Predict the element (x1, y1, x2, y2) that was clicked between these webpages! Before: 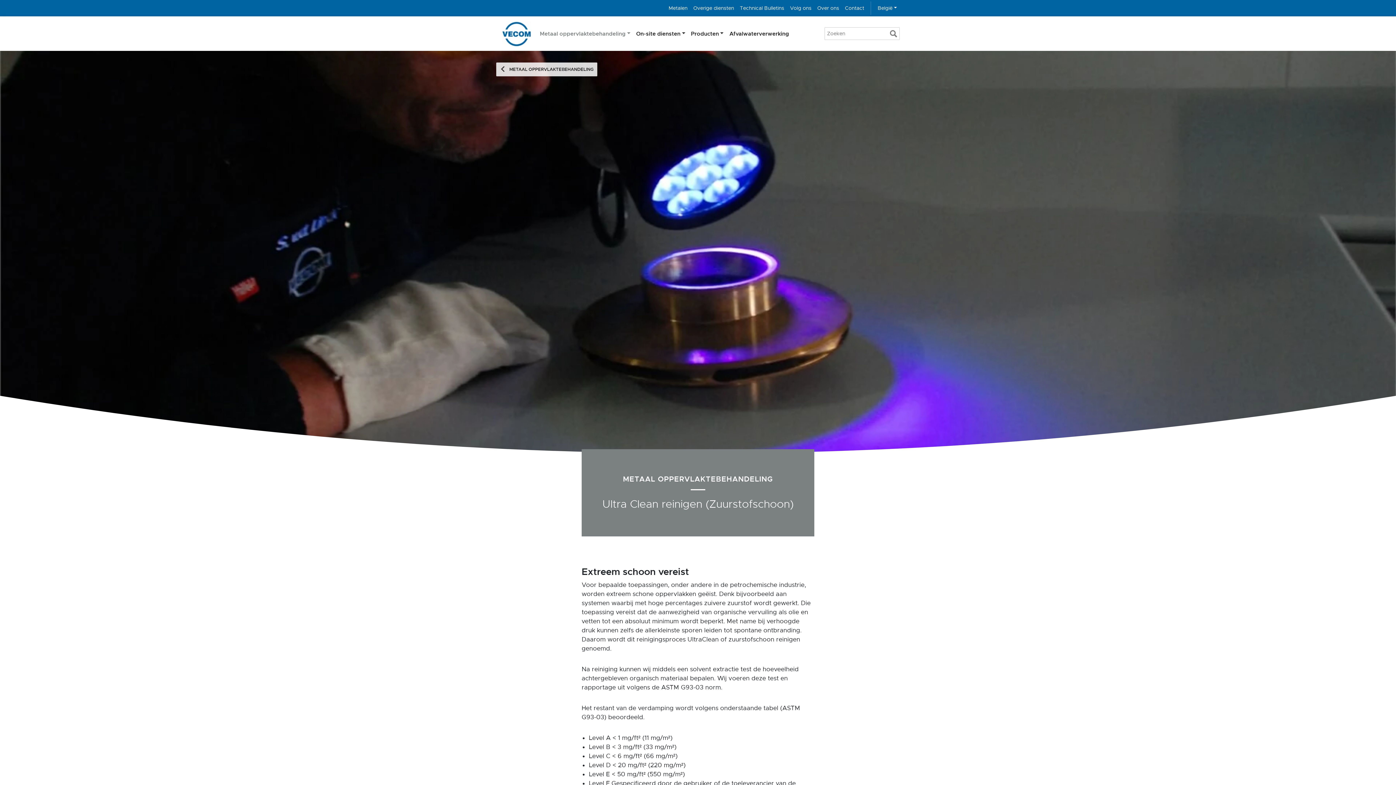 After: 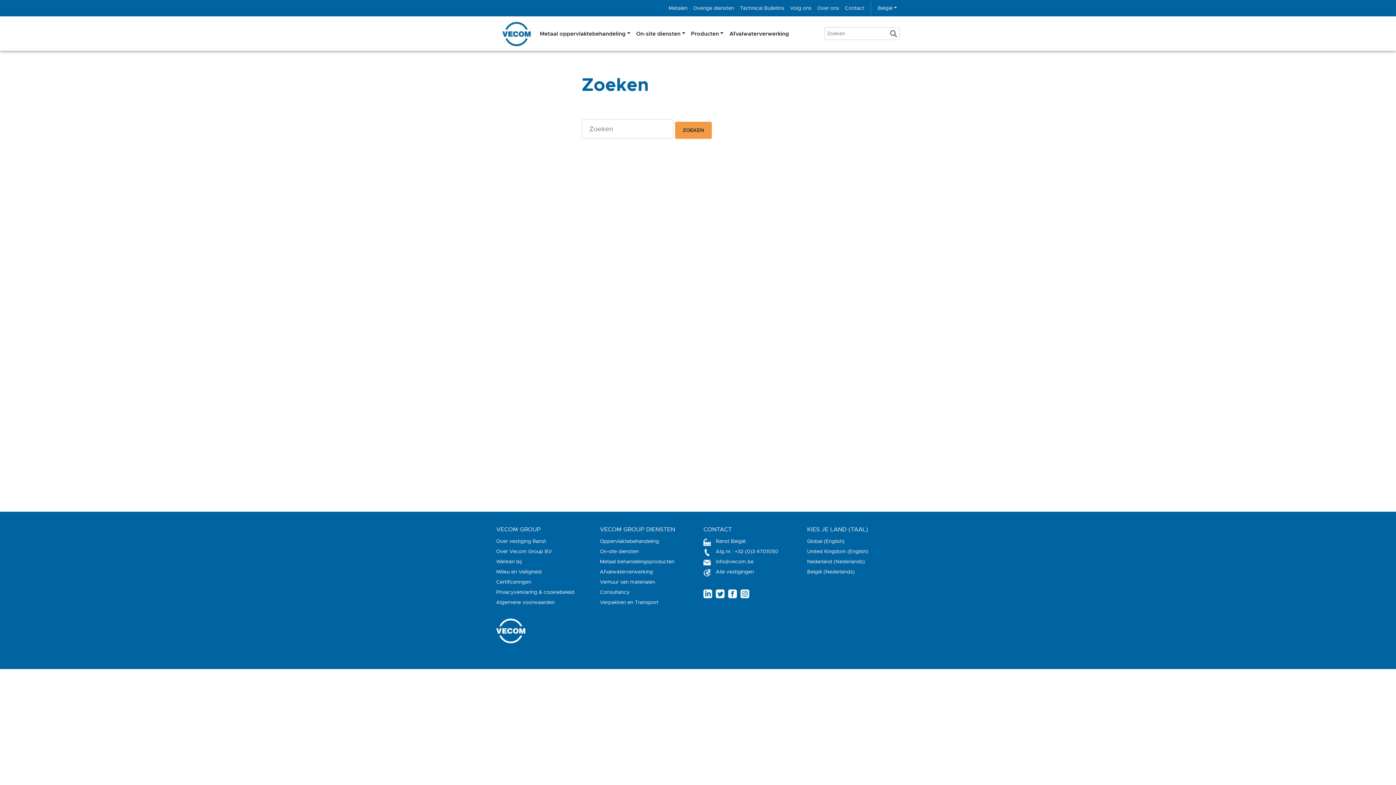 Action: bbox: (888, 27, 899, 39)